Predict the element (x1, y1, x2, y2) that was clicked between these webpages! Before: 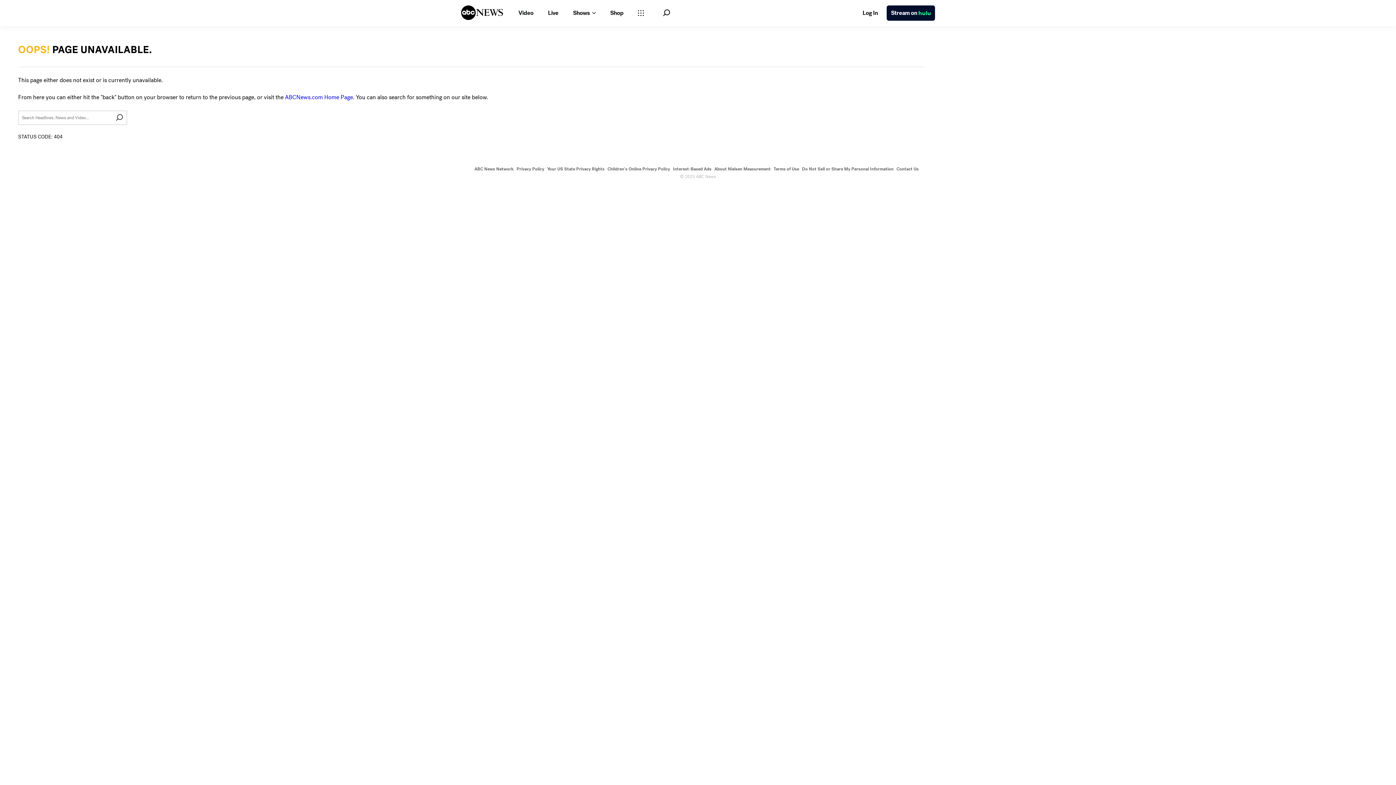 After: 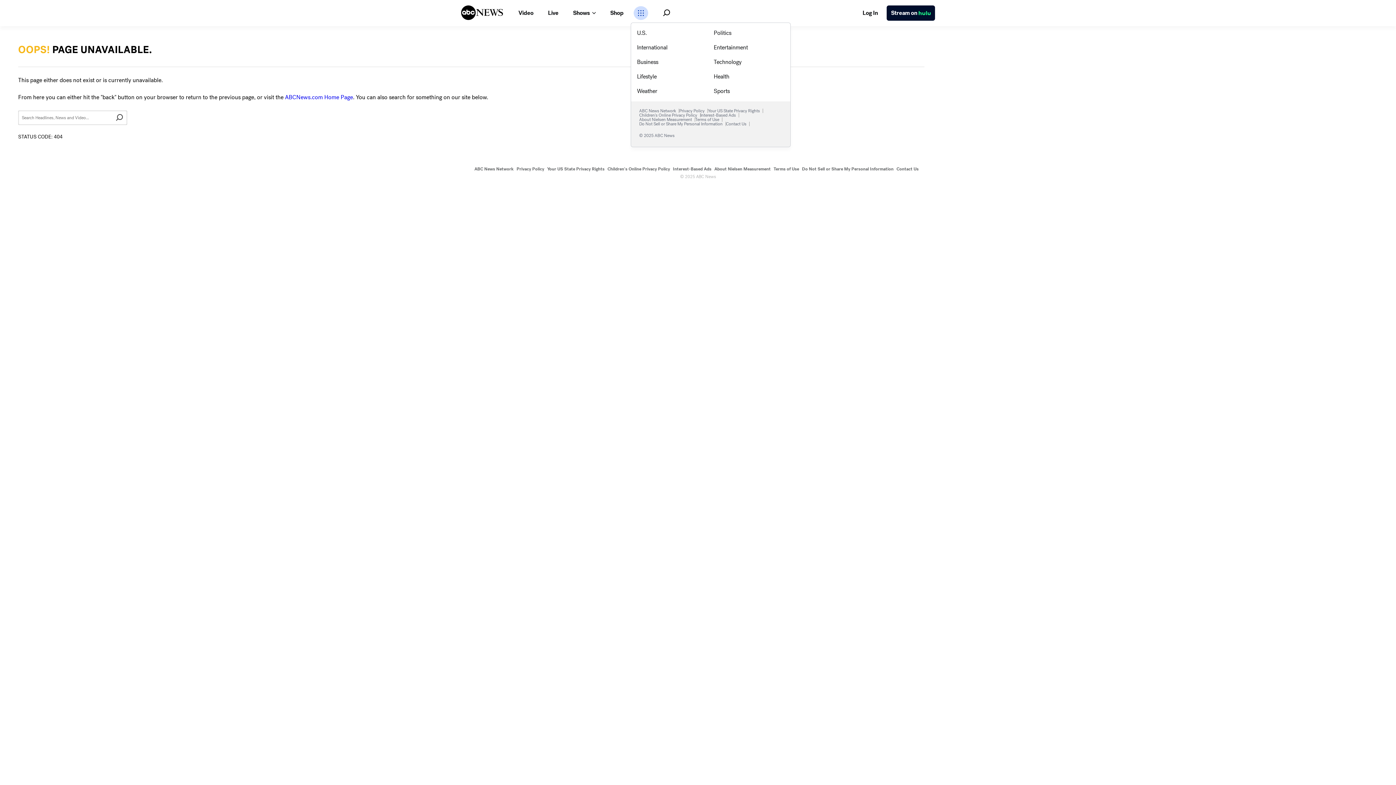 Action: label: Open sections Dropdown bbox: (633, 6, 648, 20)